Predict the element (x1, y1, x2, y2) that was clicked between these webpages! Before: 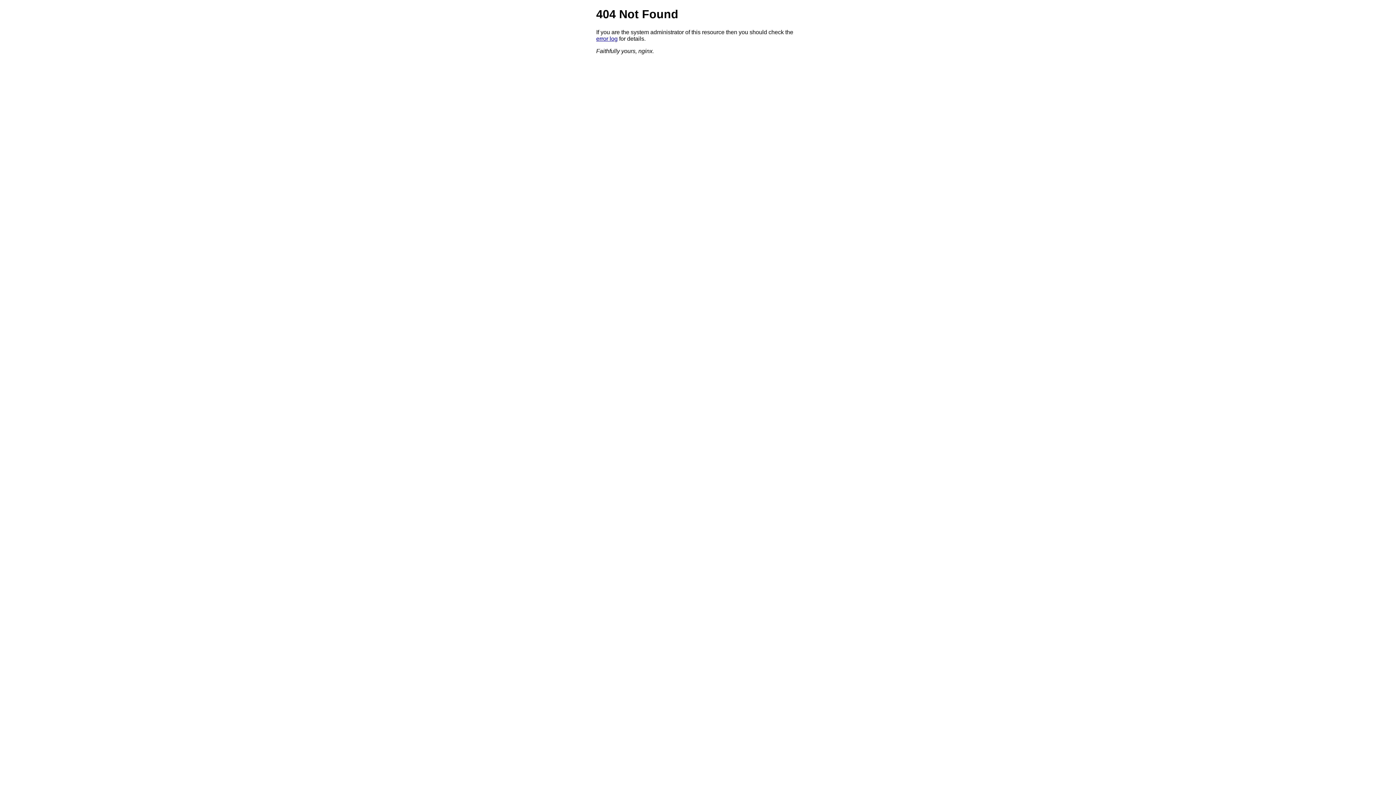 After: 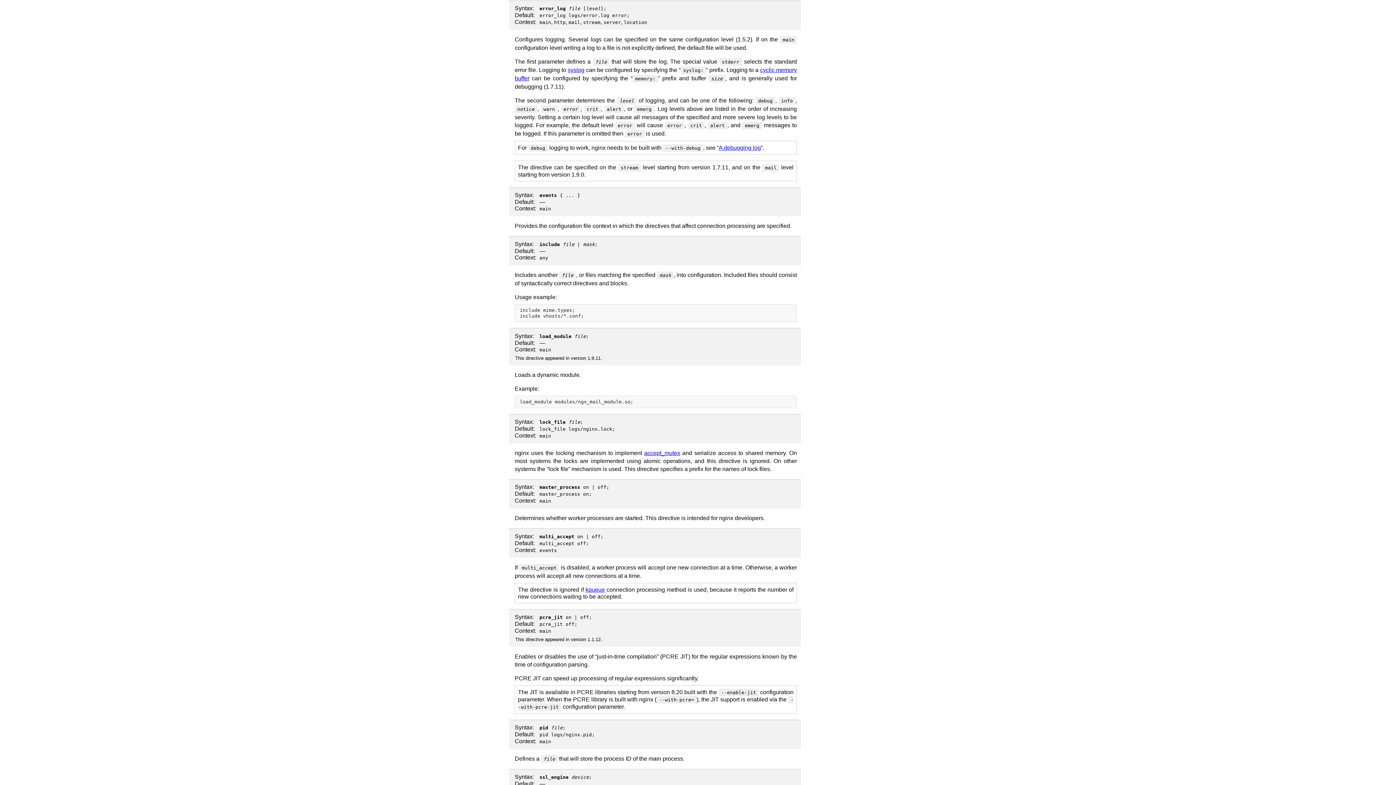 Action: bbox: (596, 35, 617, 41) label: error log